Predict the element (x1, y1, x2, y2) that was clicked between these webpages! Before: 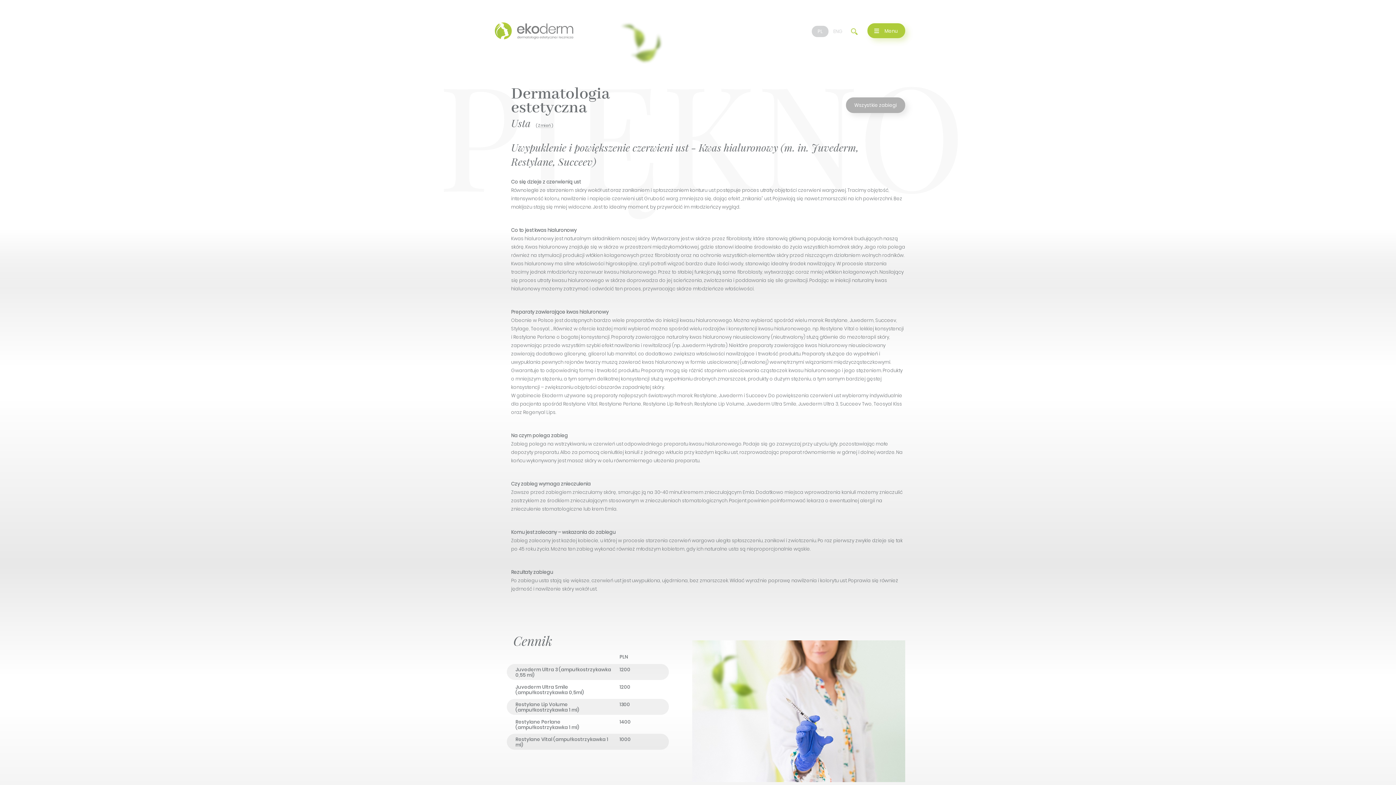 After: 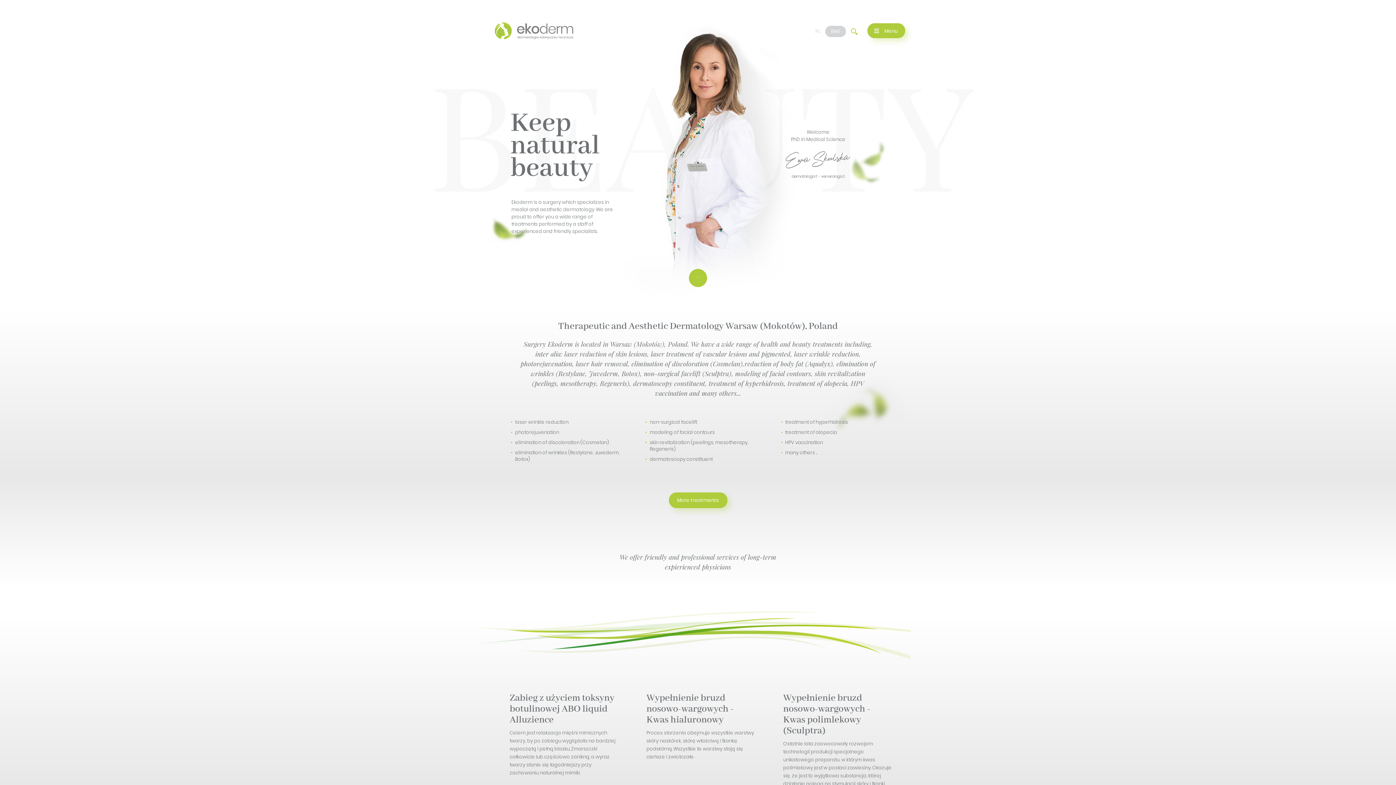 Action: bbox: (830, 25, 845, 37) label: ENG